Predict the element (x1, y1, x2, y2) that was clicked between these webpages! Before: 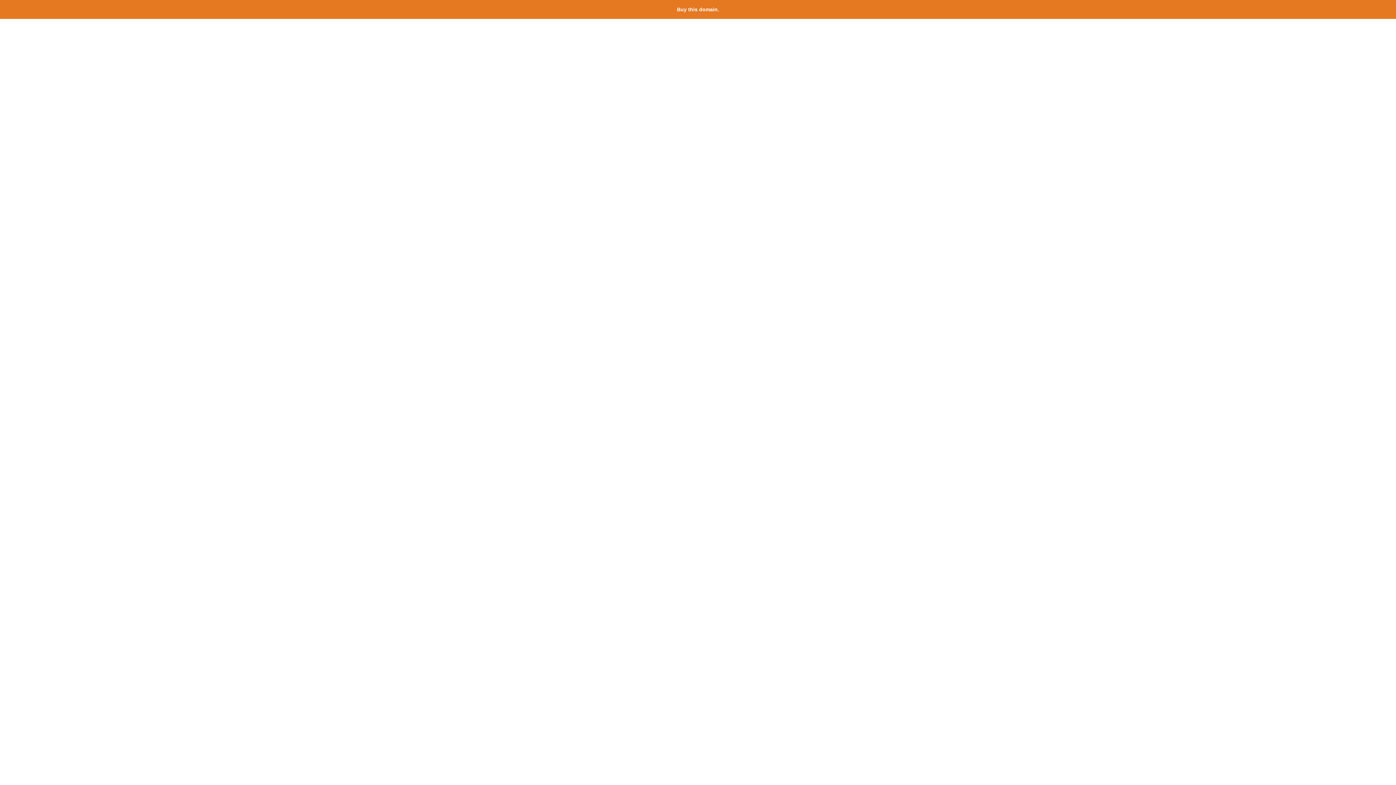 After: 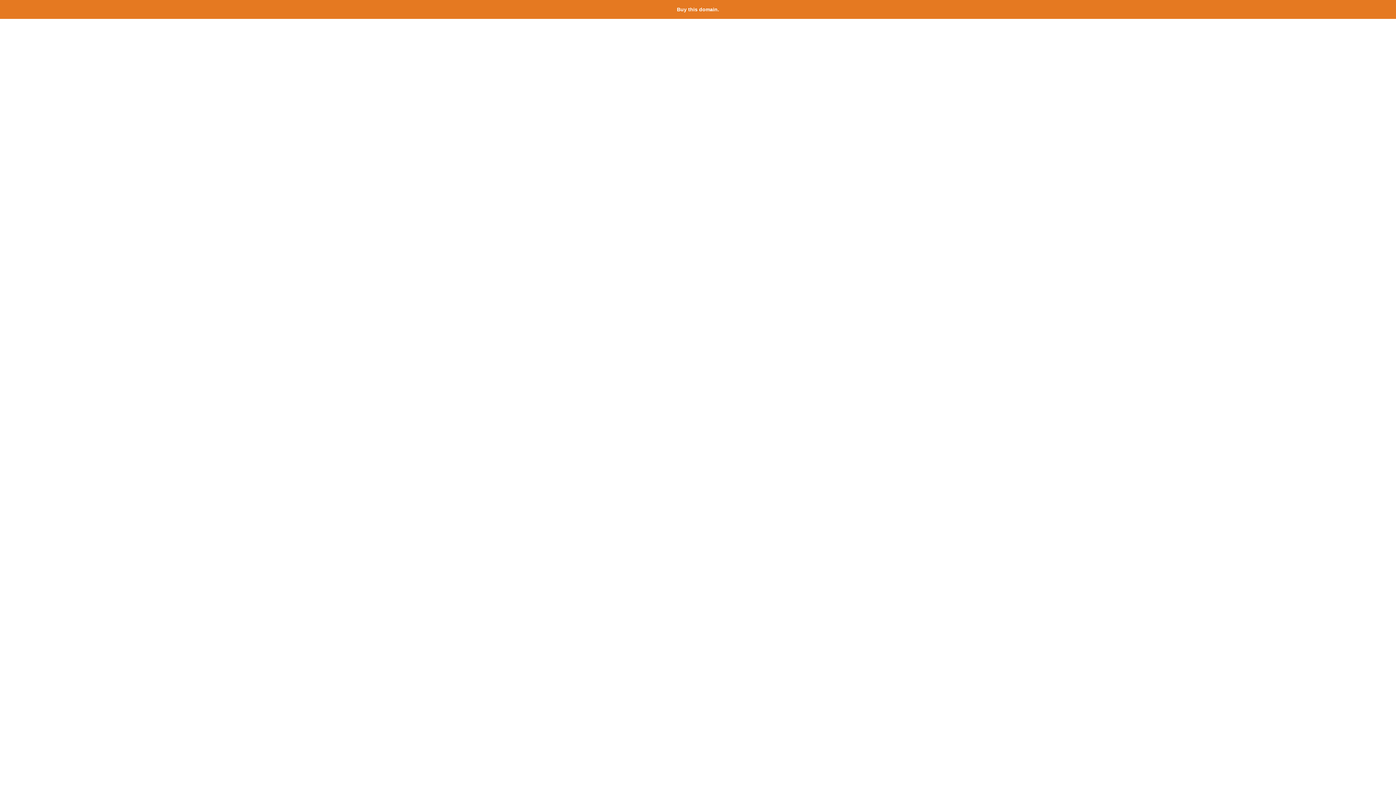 Action: label: Buy this domain. bbox: (677, 6, 719, 12)